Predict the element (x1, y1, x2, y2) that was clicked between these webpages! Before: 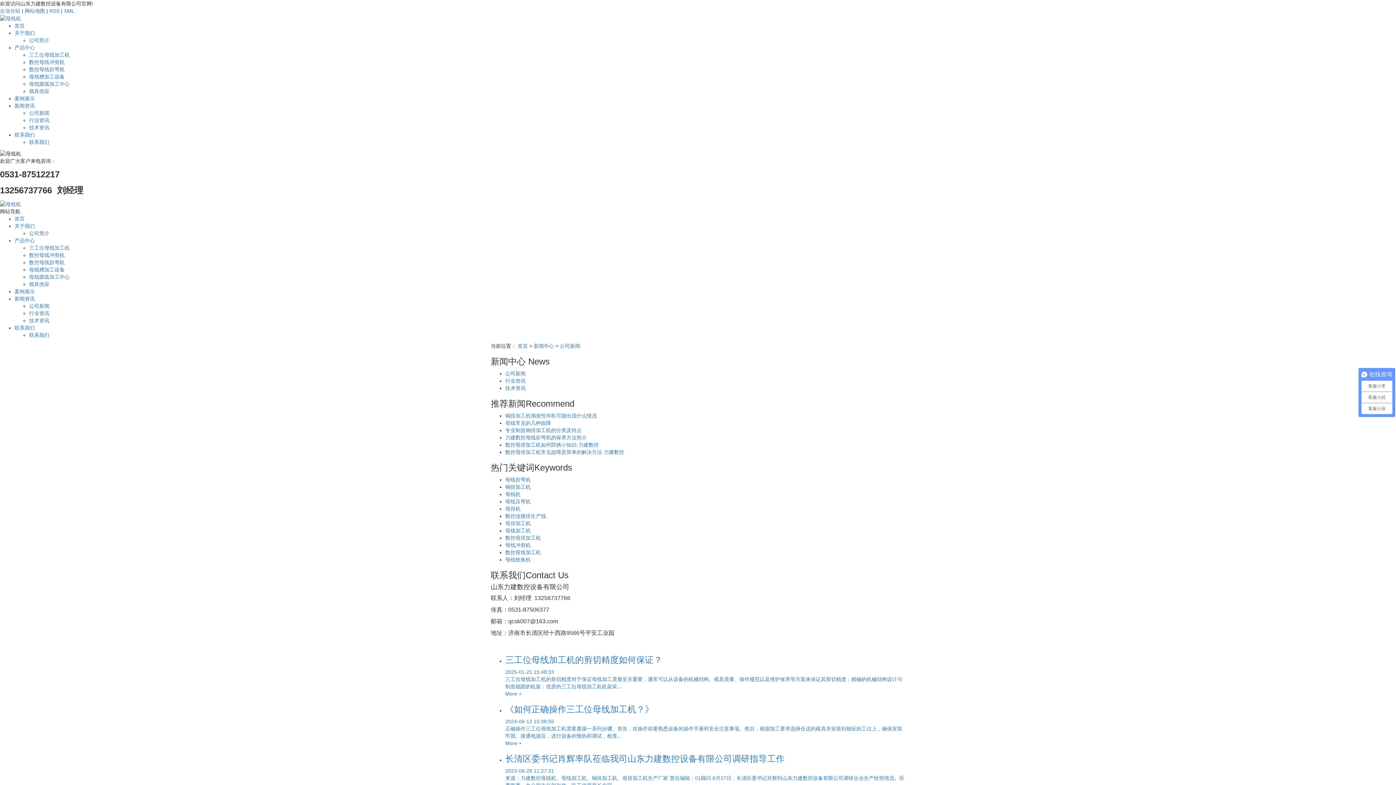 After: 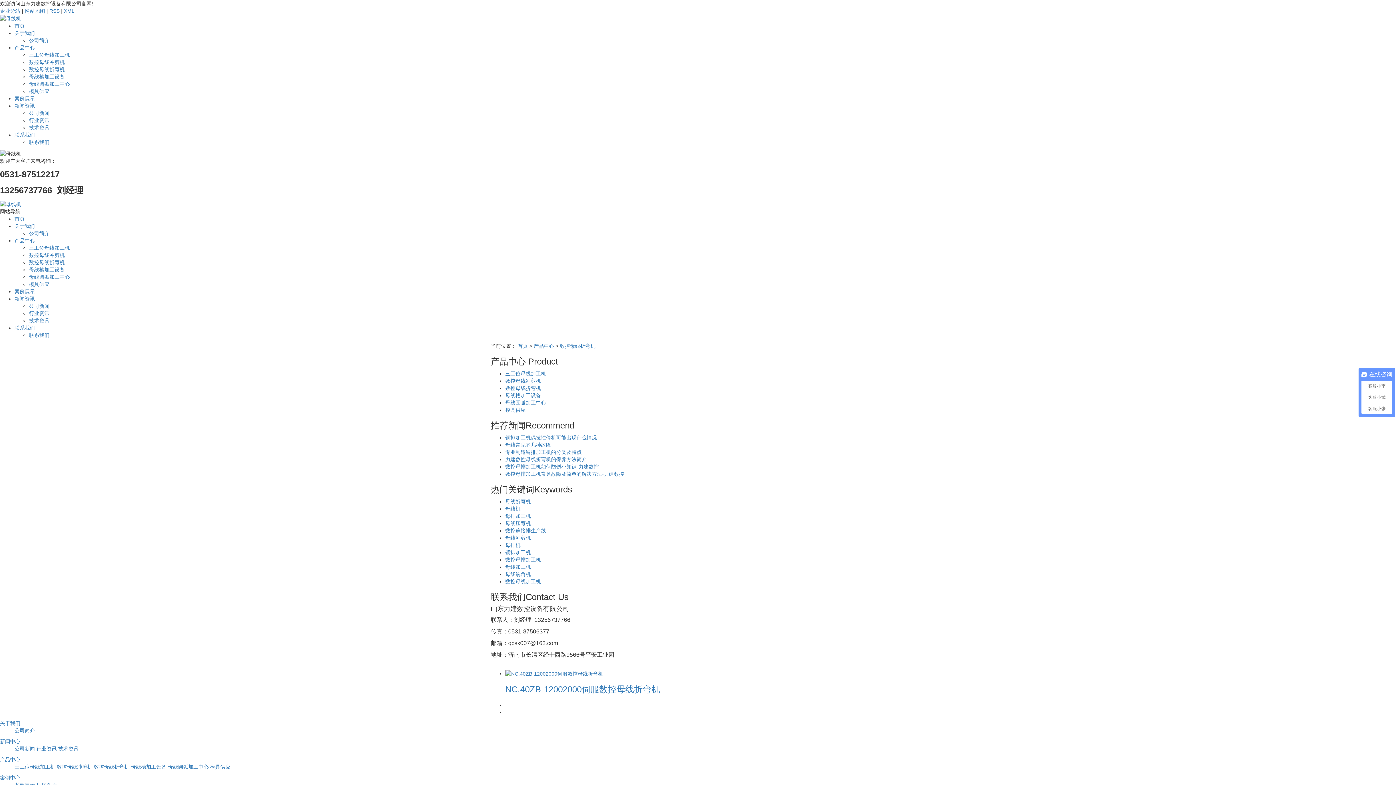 Action: bbox: (29, 259, 64, 265) label: 数控母线折弯机